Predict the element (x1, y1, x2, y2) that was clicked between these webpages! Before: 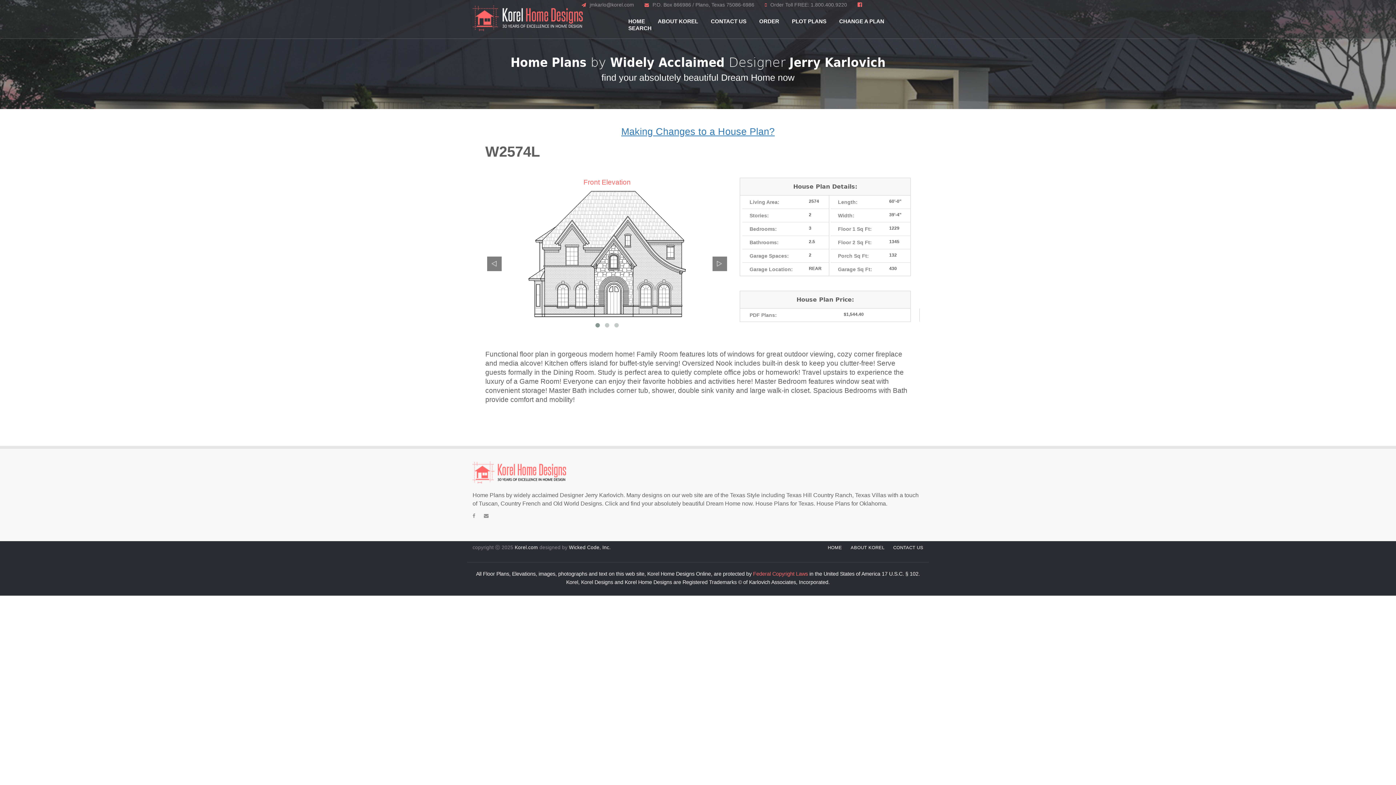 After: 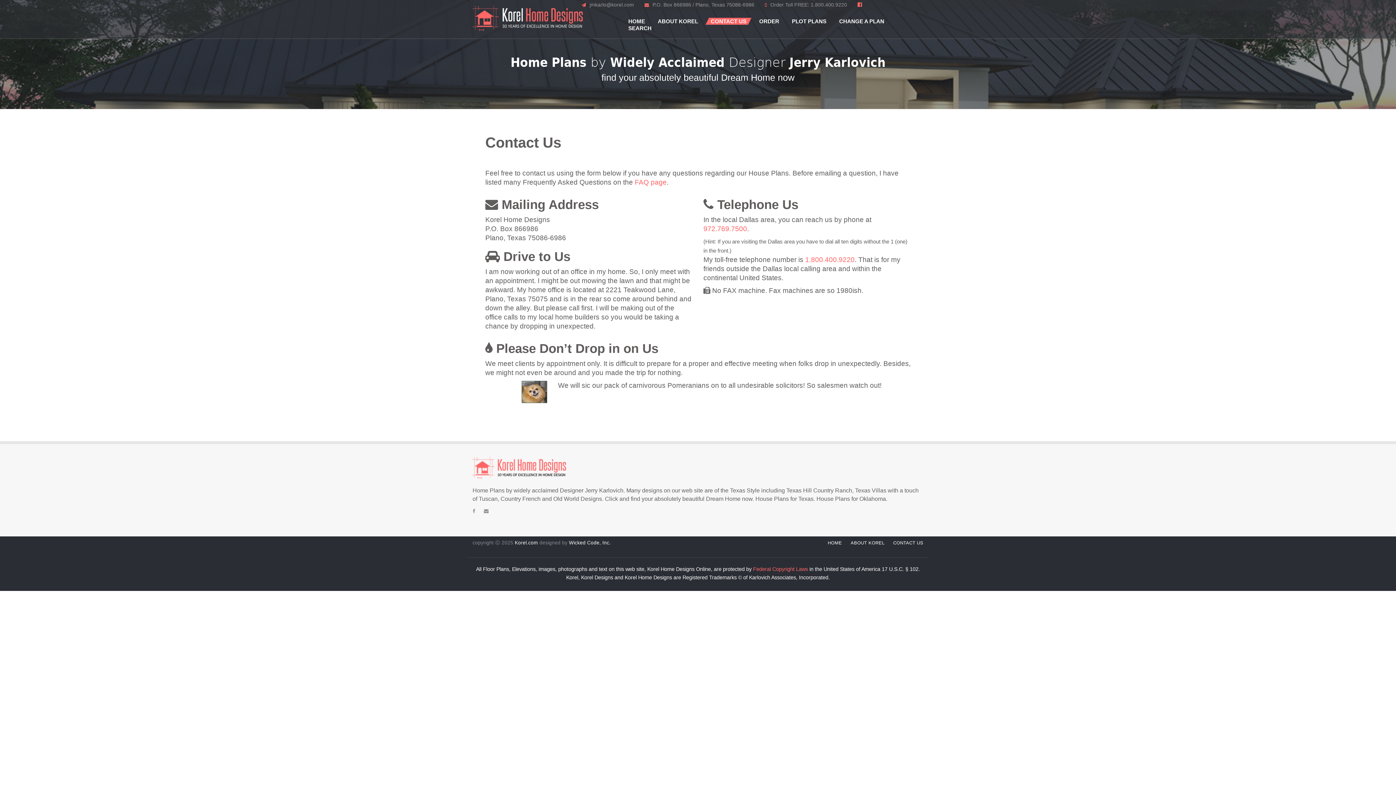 Action: label: CONTACT US bbox: (893, 545, 923, 550)